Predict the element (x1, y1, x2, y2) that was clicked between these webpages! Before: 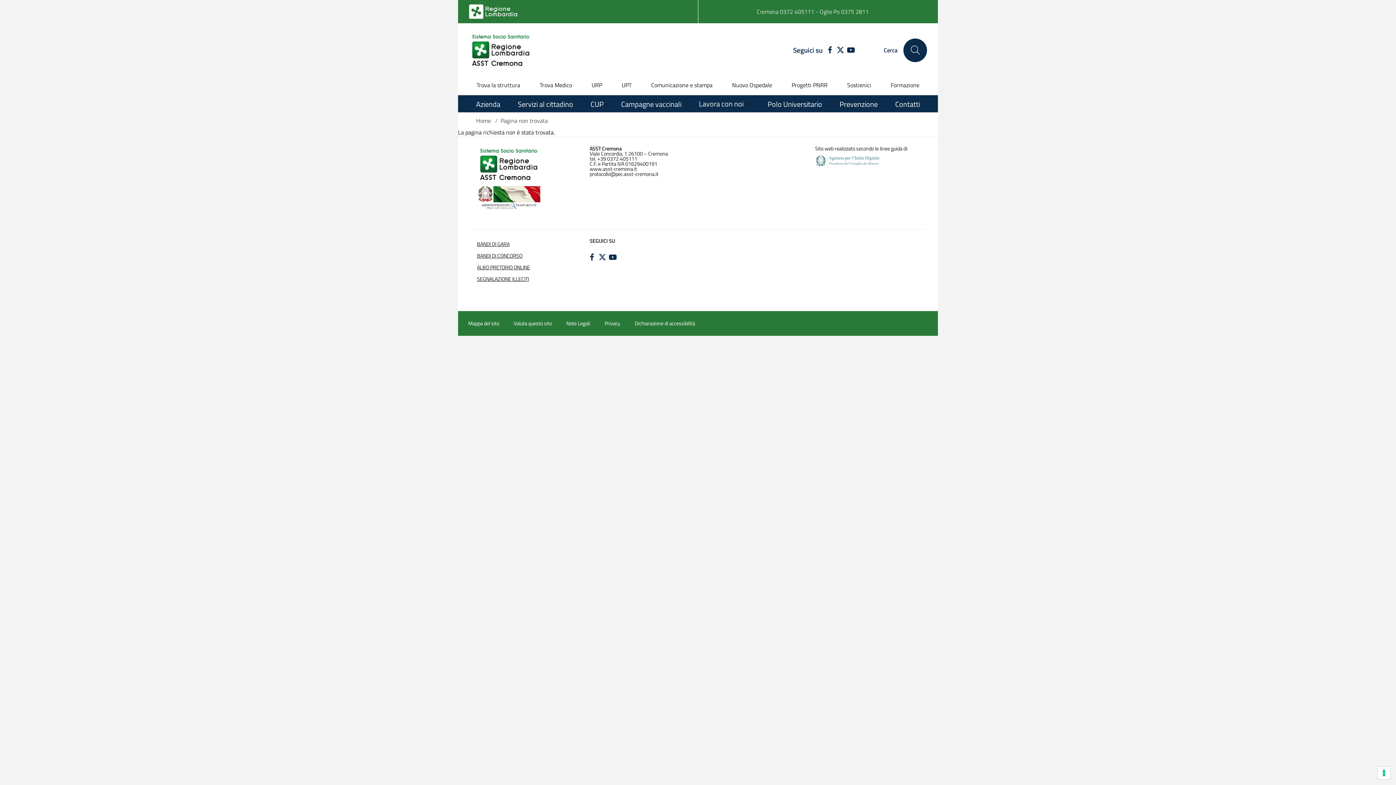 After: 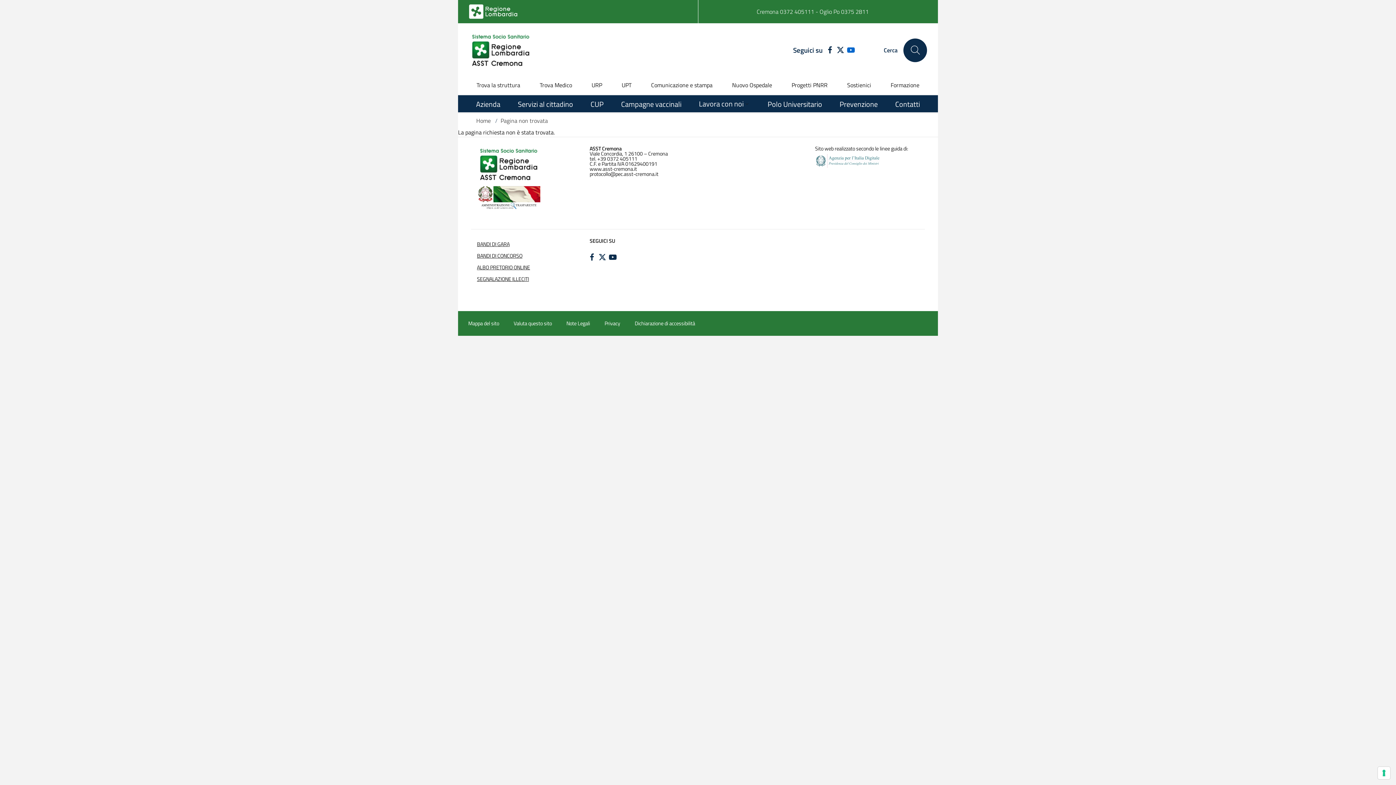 Action: bbox: (847, 46, 854, 54) label: YOUTUBE